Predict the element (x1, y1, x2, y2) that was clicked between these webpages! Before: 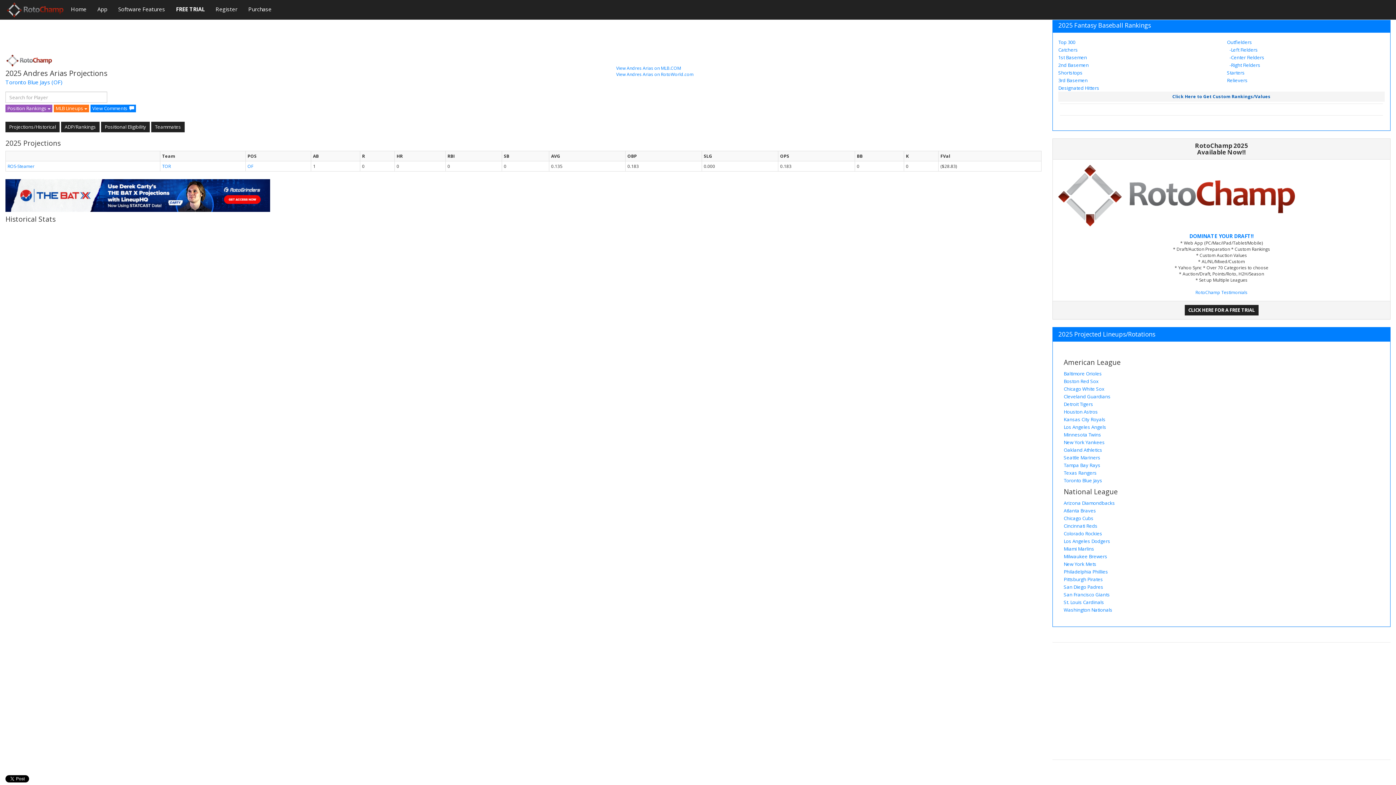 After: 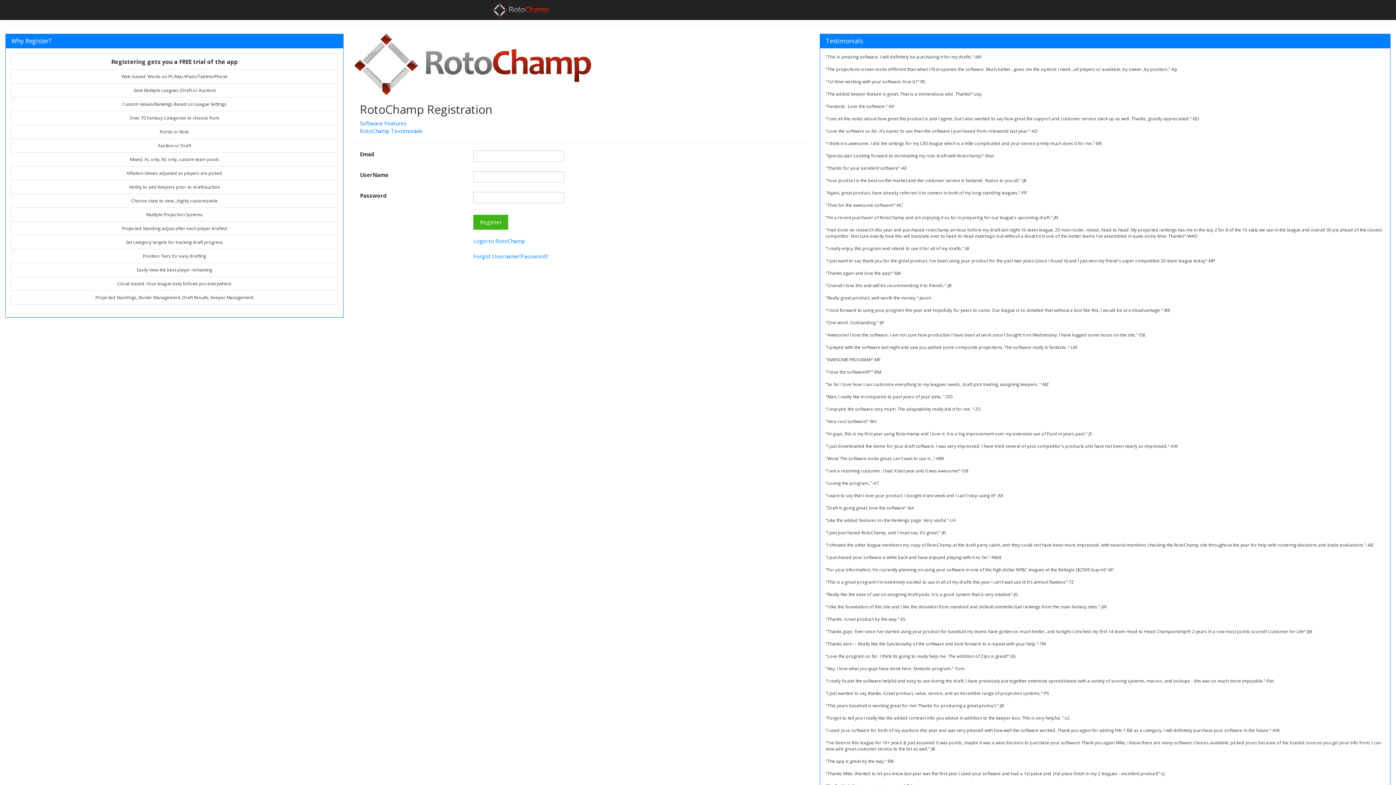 Action: label: DOMINATE YOUR DRAFT!! bbox: (1189, 232, 1254, 239)